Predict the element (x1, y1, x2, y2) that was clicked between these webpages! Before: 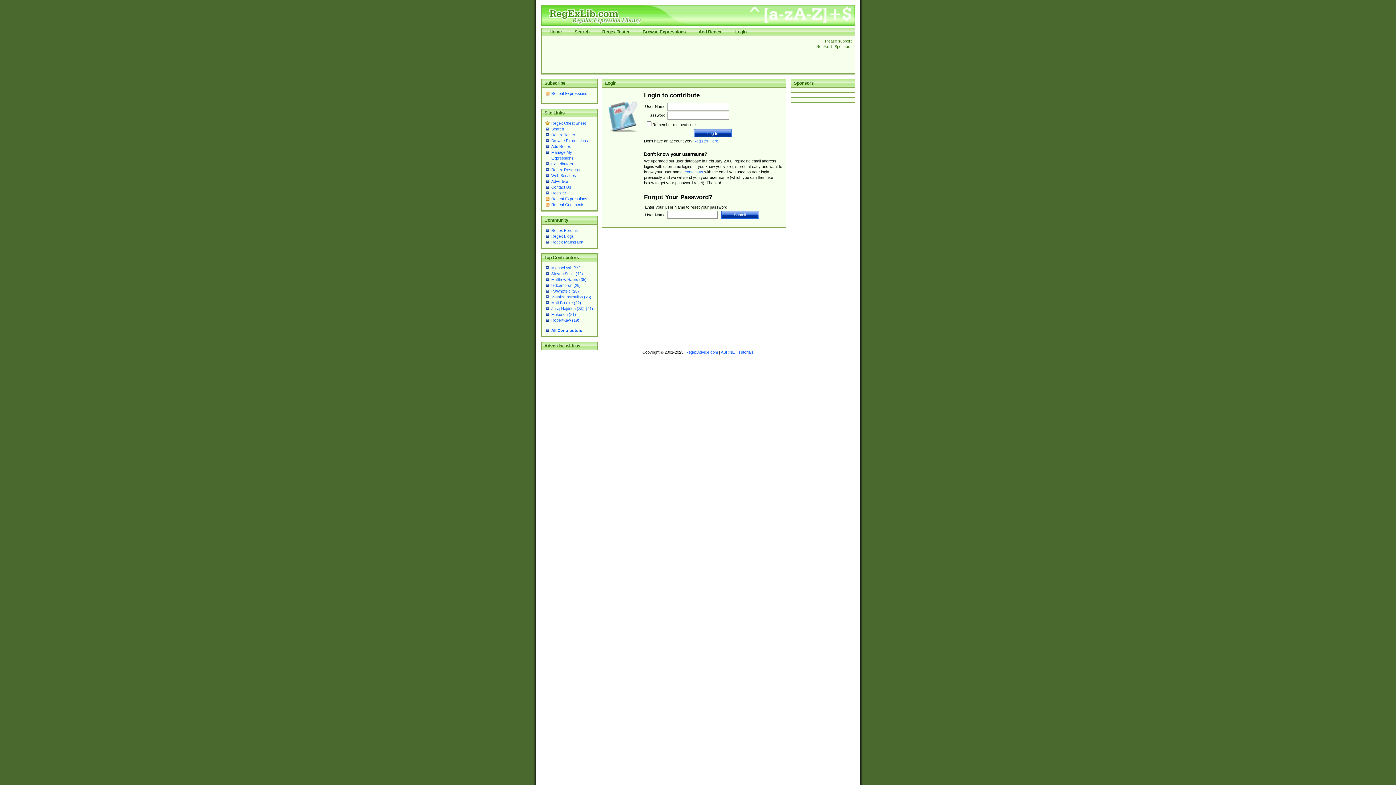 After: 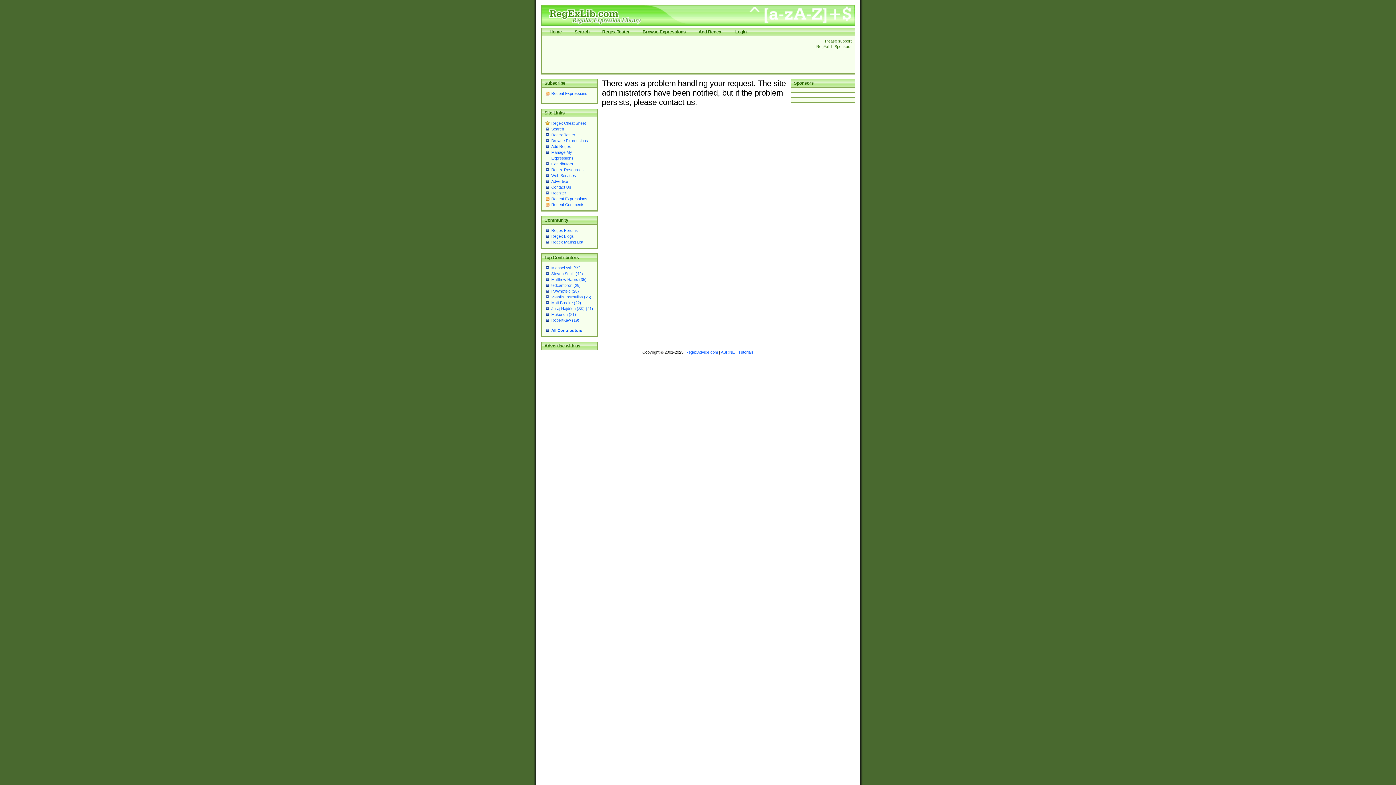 Action: bbox: (551, 138, 588, 142) label: Browse Expressions